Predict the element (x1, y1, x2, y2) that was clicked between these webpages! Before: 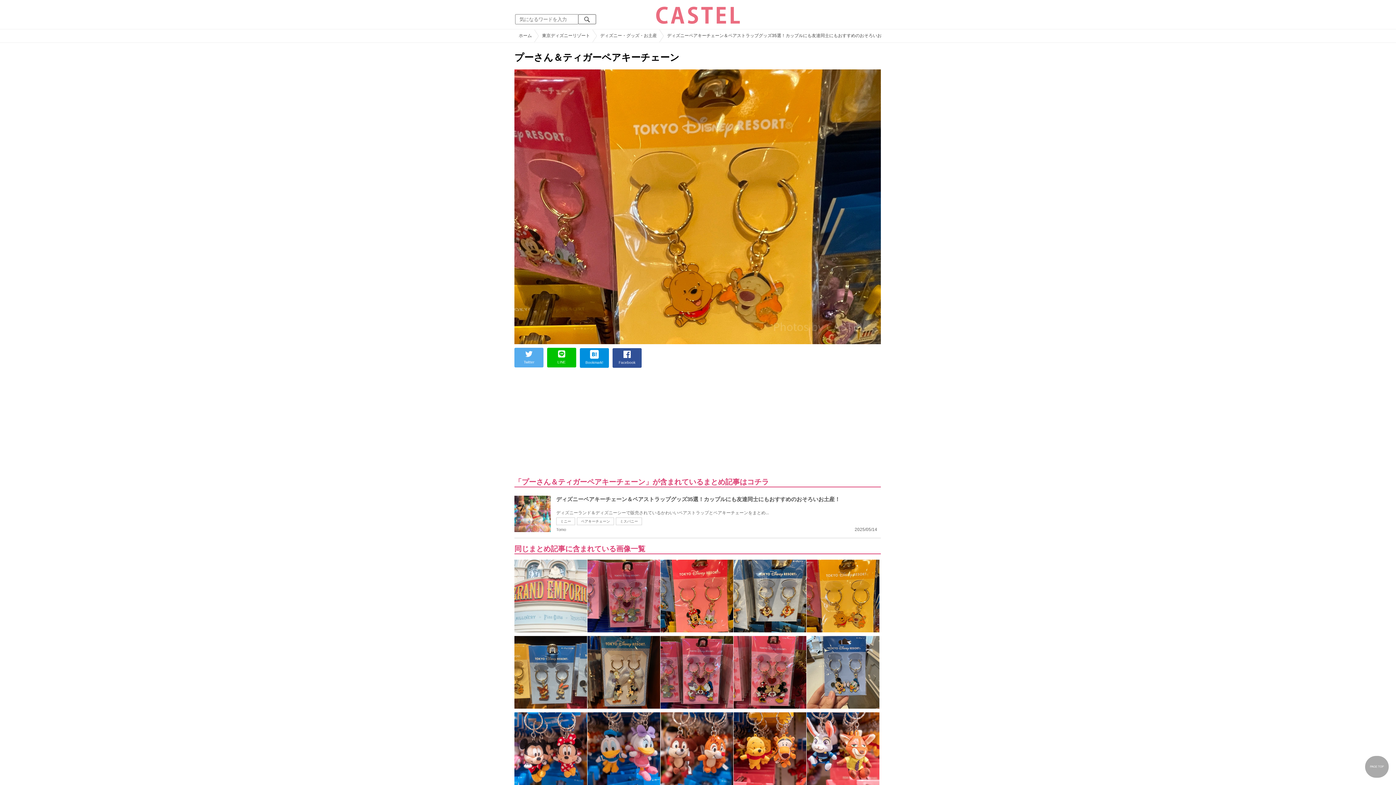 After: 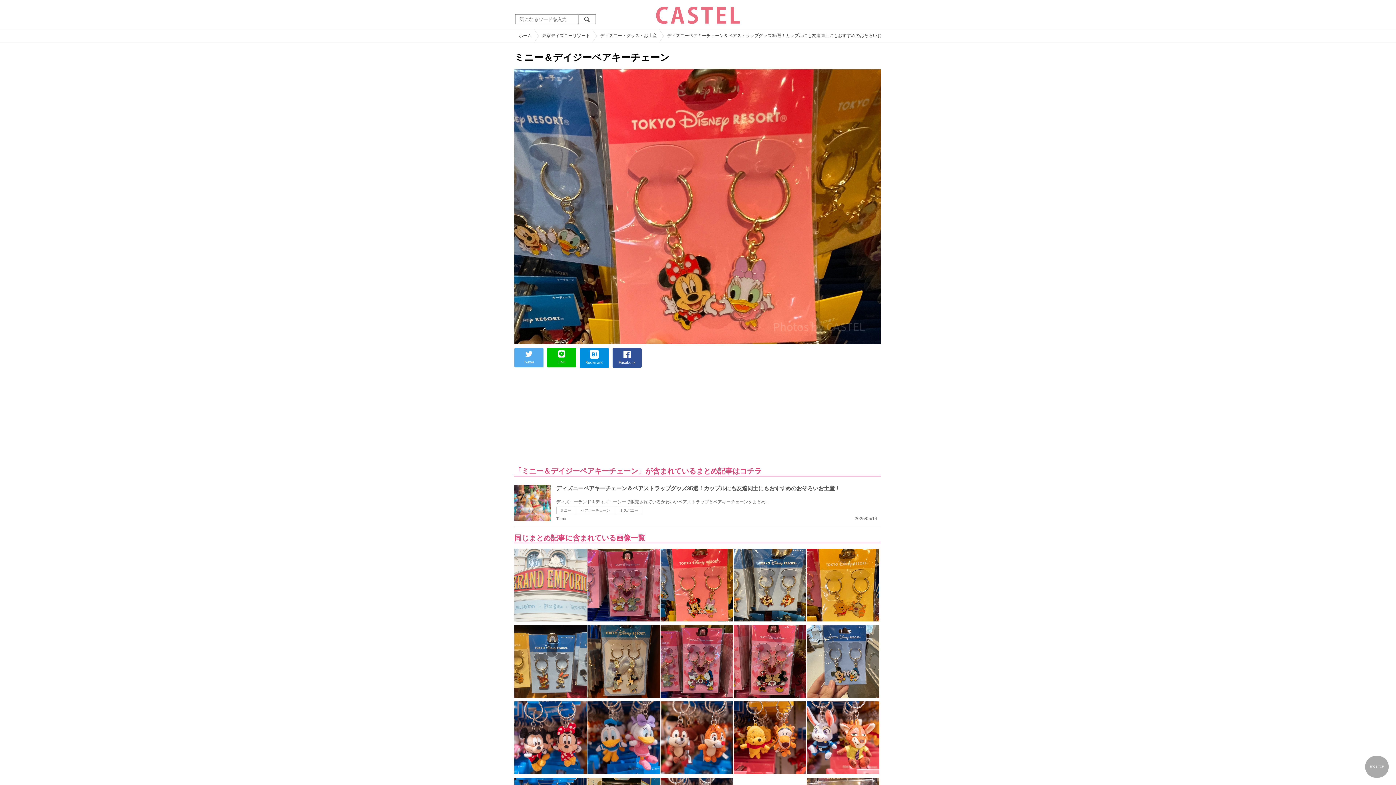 Action: bbox: (660, 560, 733, 565)